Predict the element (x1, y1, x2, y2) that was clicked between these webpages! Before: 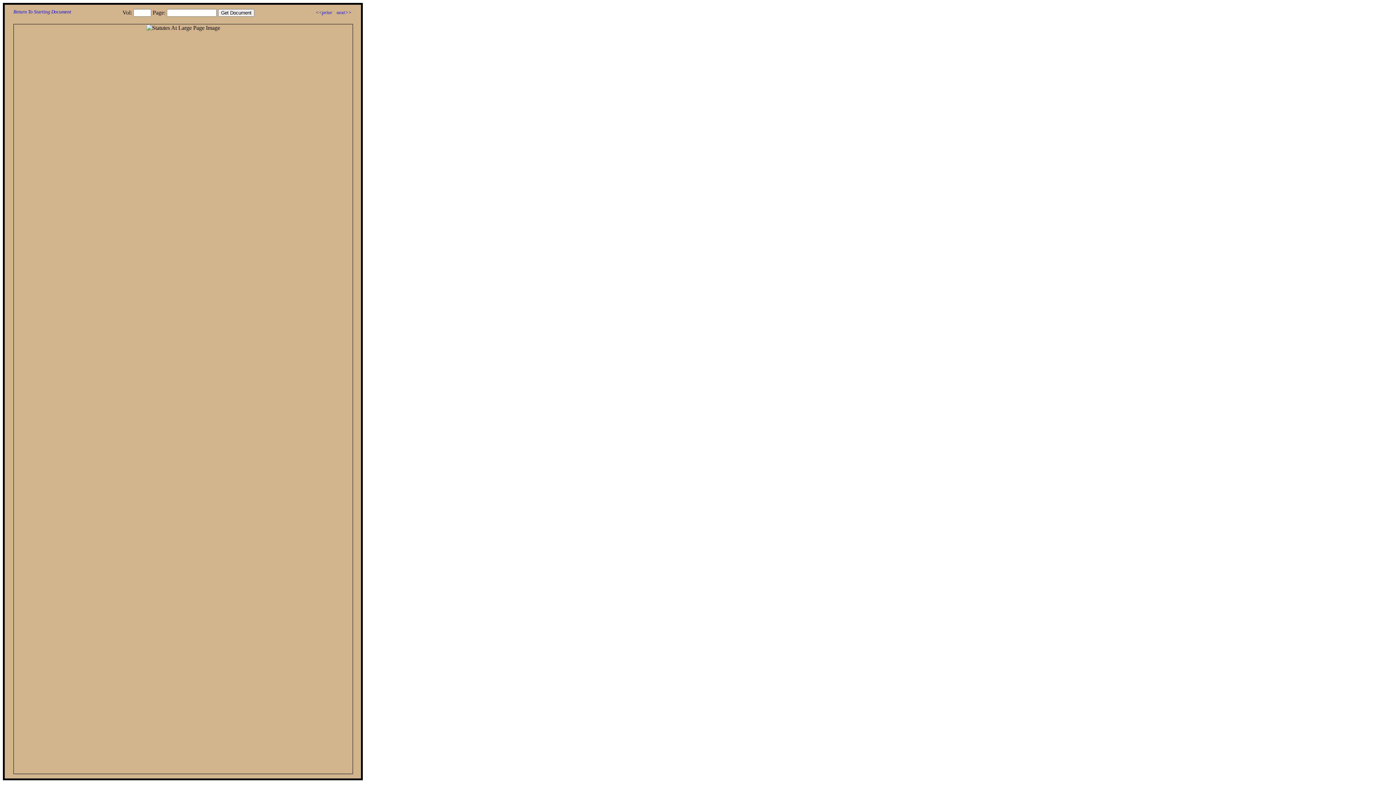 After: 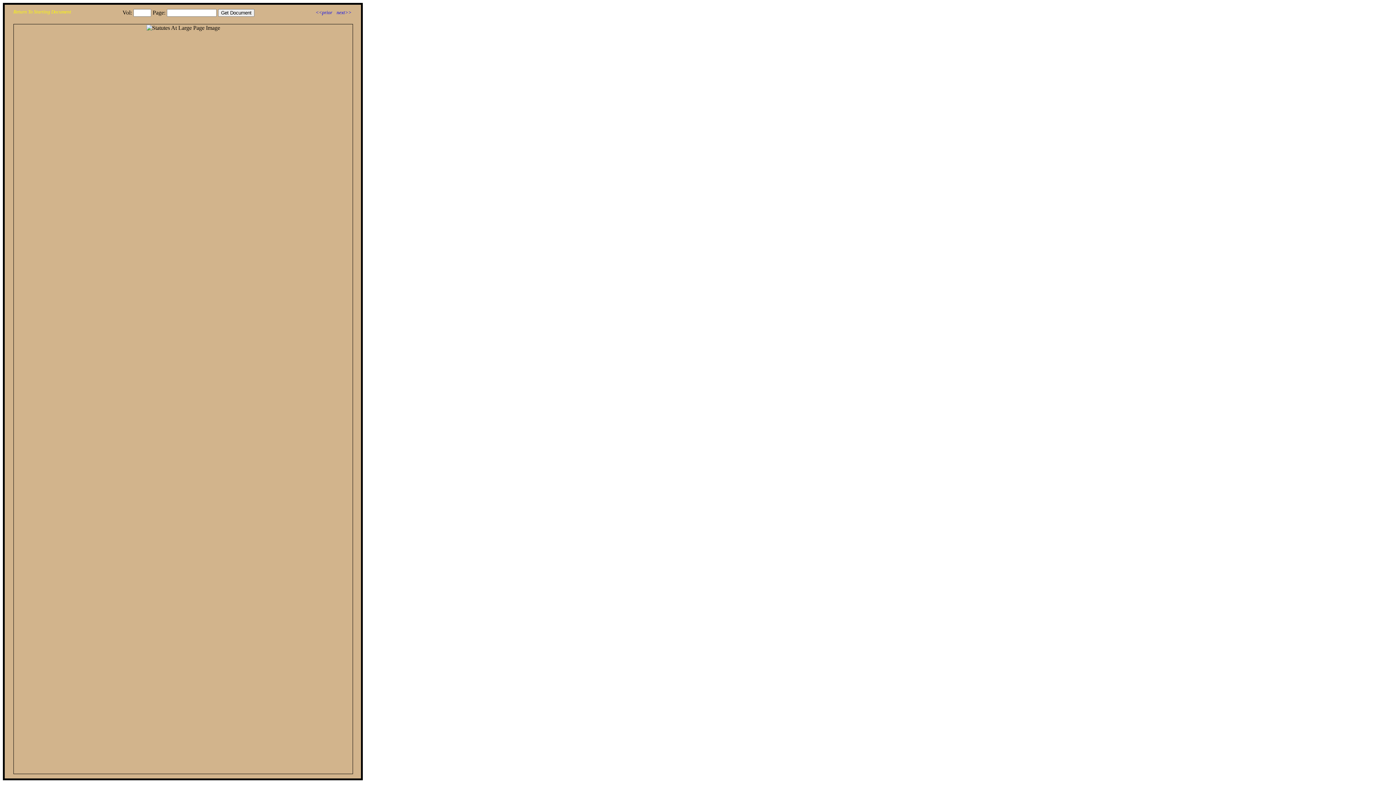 Action: label: Return To Starting Document bbox: (13, 9, 71, 14)